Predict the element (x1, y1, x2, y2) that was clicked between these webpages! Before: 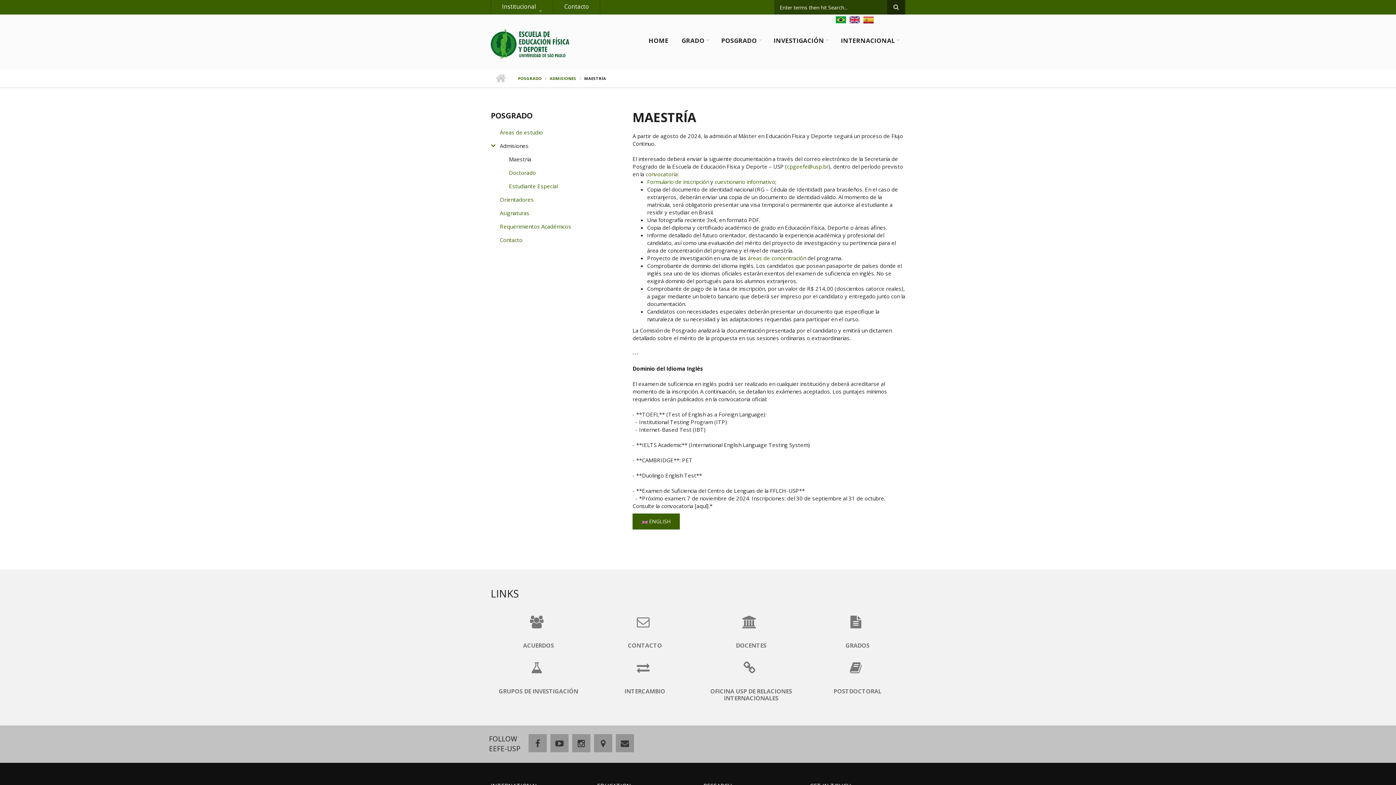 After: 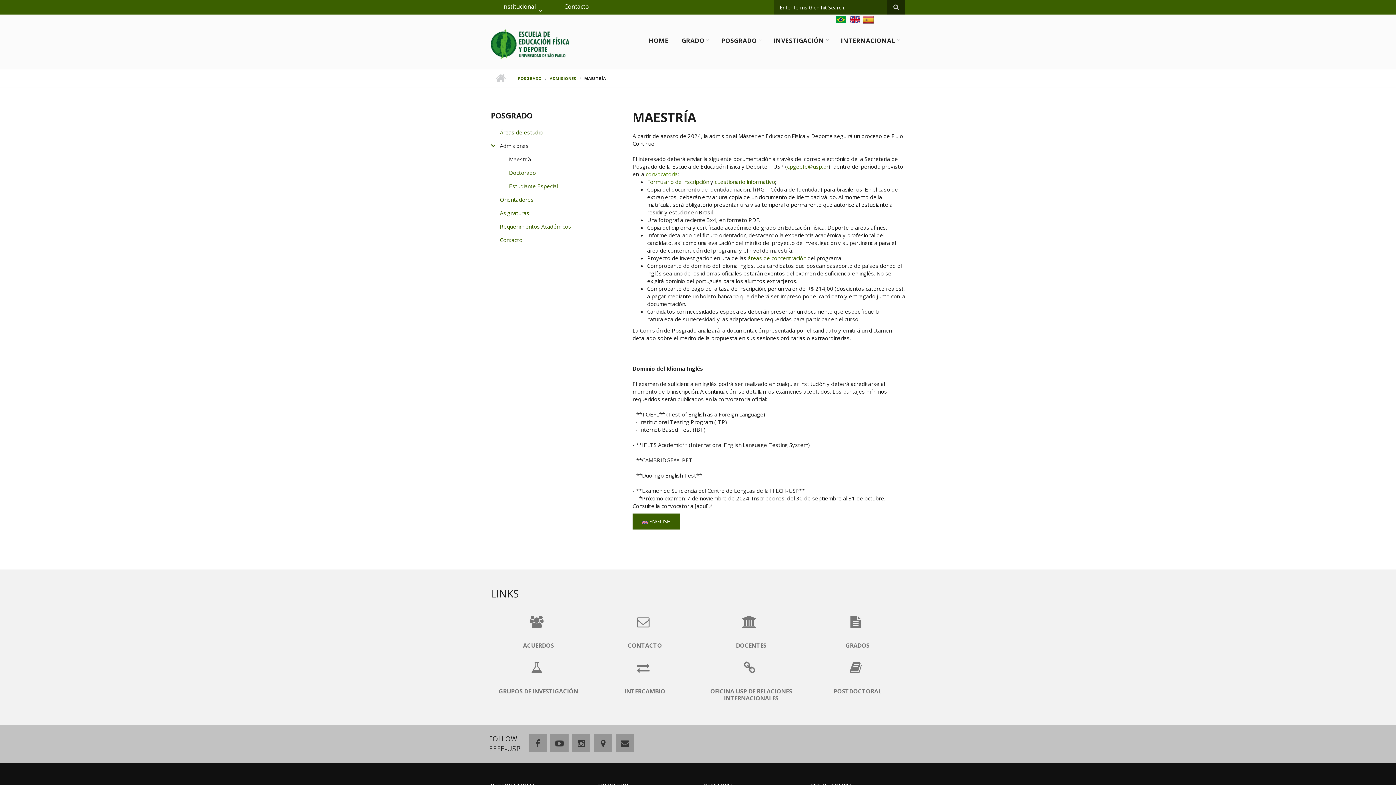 Action: bbox: (645, 170, 677, 177) label: convocatoria